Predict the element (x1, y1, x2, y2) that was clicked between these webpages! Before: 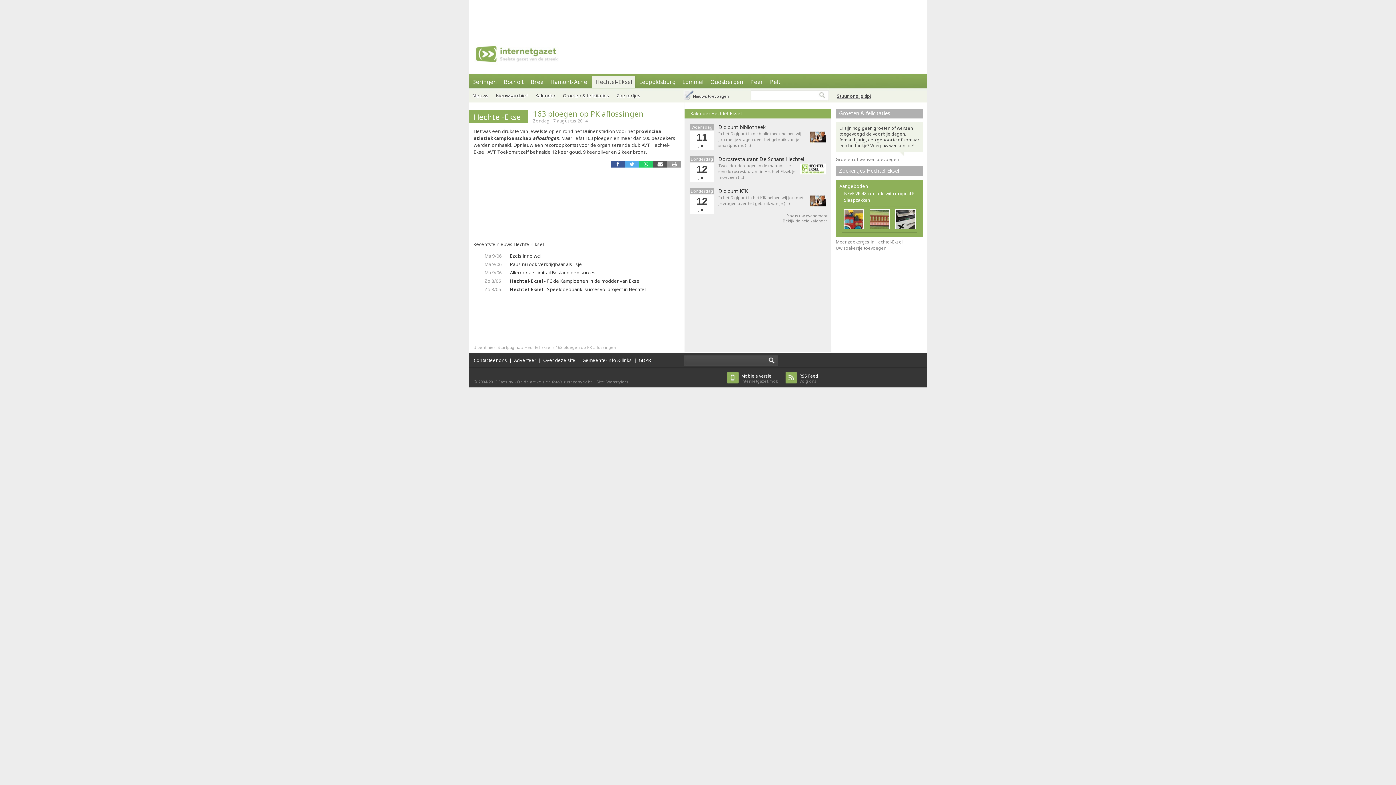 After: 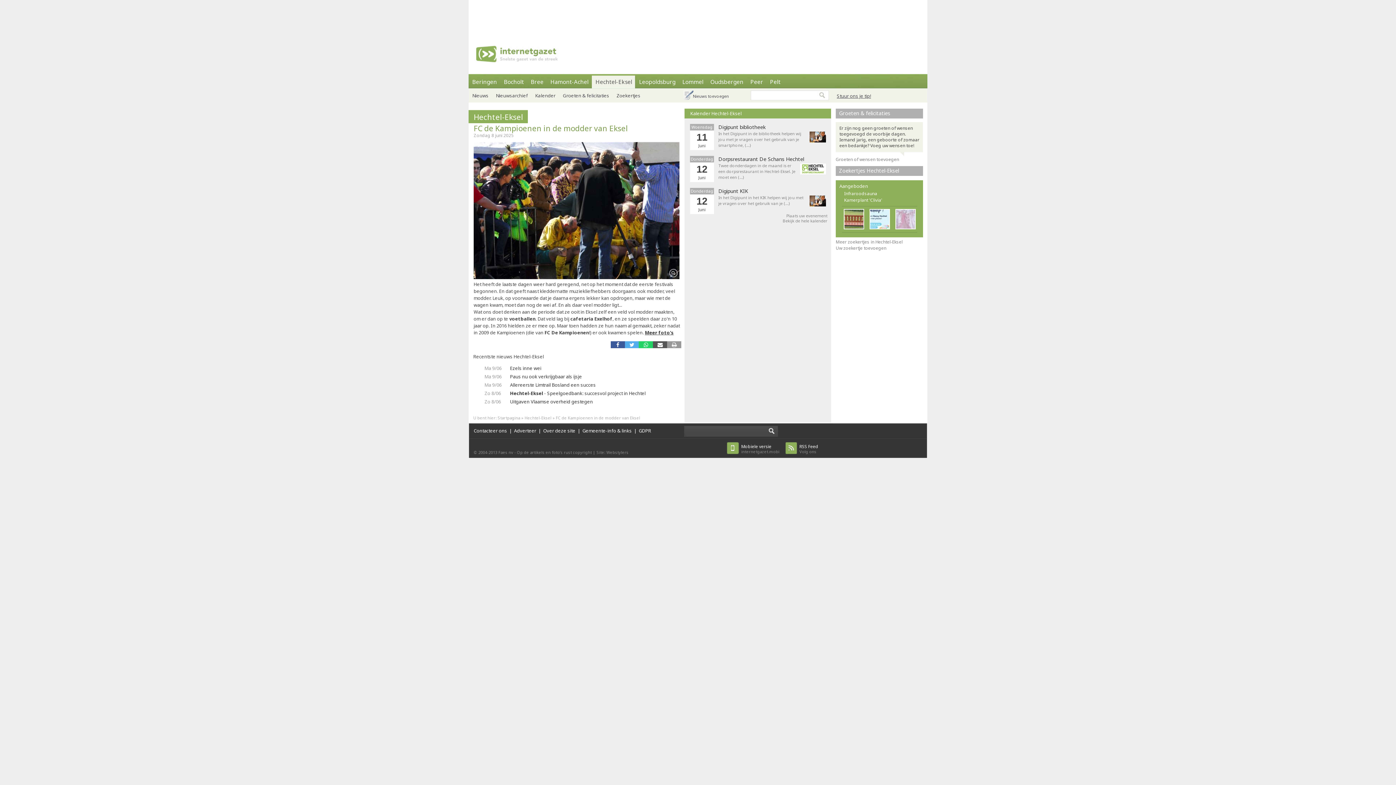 Action: bbox: (510, 277, 667, 285) label: Hechtel-Eksel - FC de Kampioenen in de modder van Eksel